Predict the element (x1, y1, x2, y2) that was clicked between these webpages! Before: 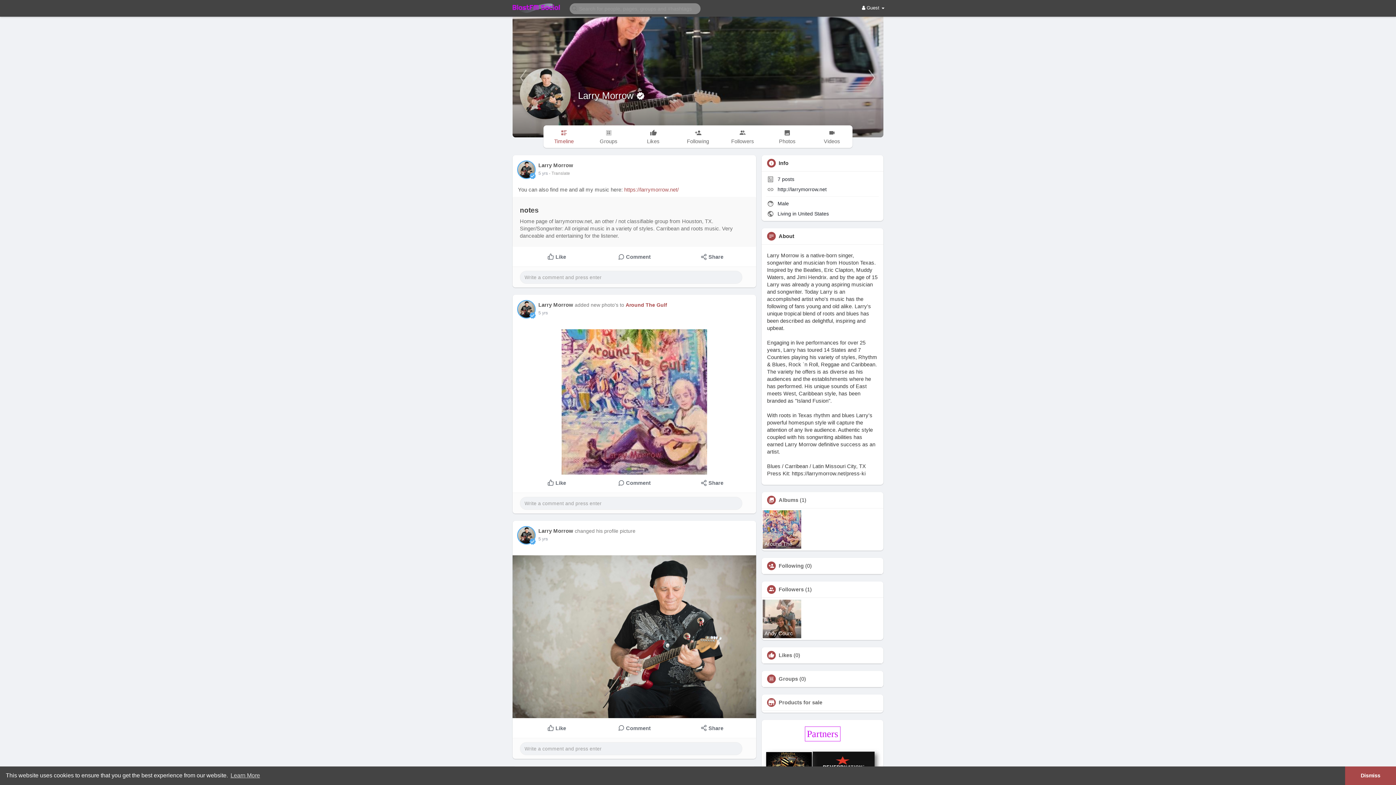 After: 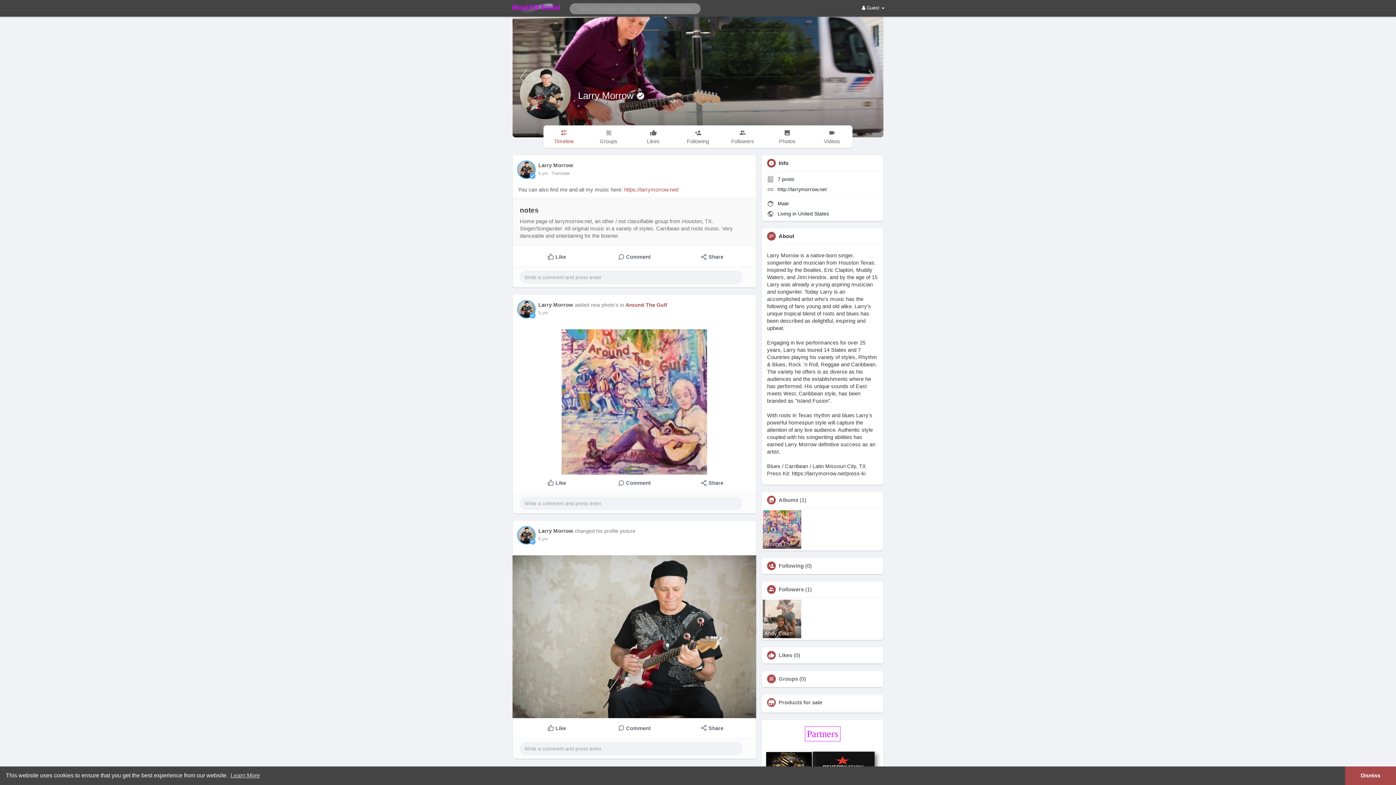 Action: bbox: (518, 161, 534, 178)